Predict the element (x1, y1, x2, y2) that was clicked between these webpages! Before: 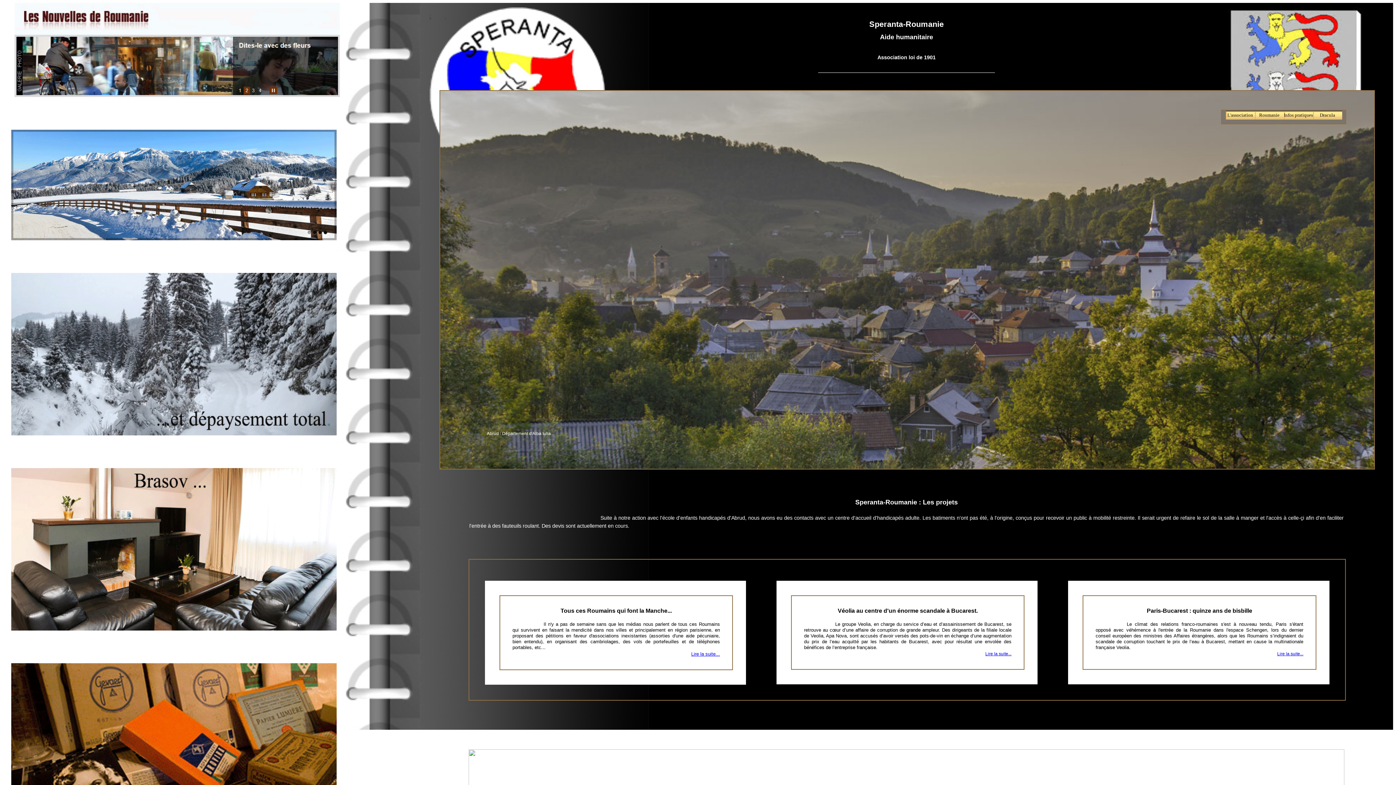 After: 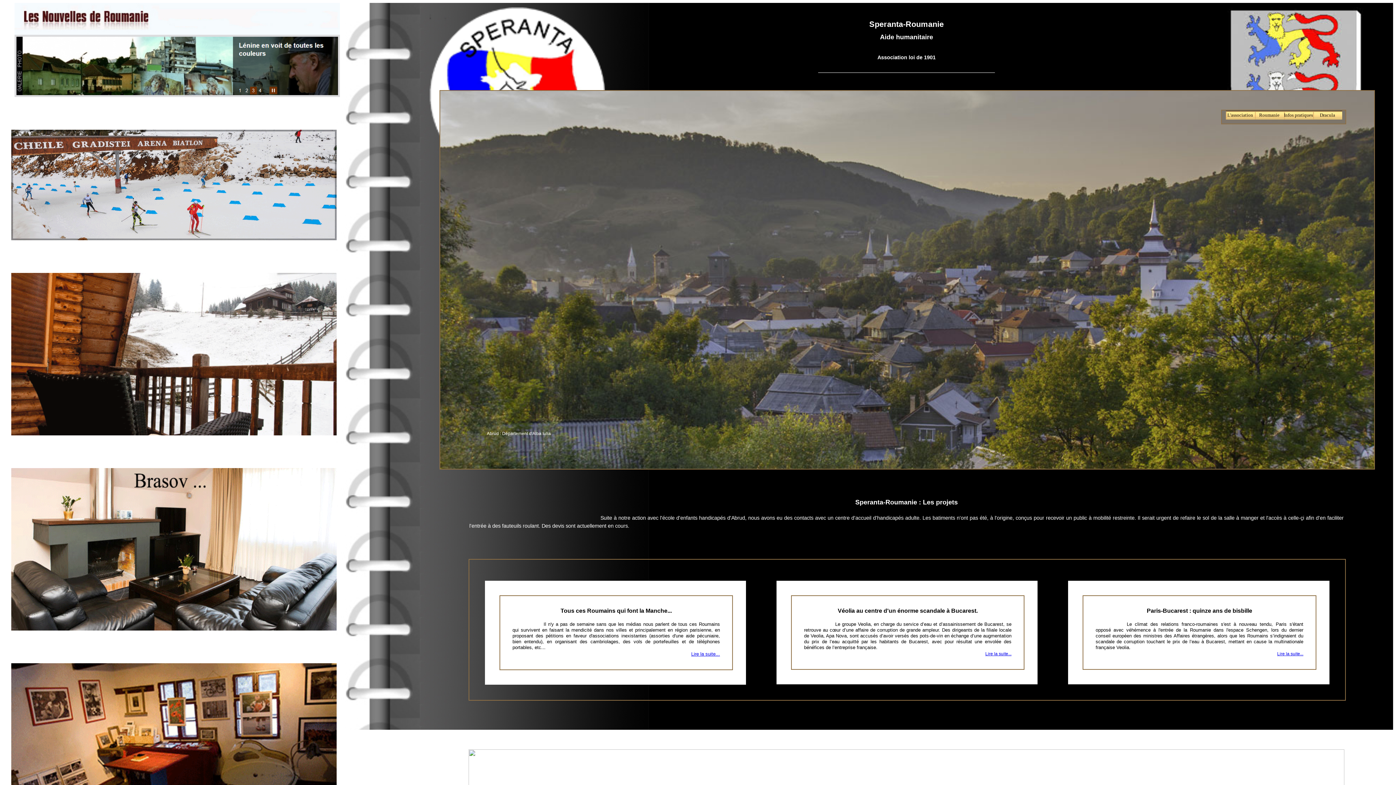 Action: bbox: (1277, 651, 1303, 656) label: Lire la suite...